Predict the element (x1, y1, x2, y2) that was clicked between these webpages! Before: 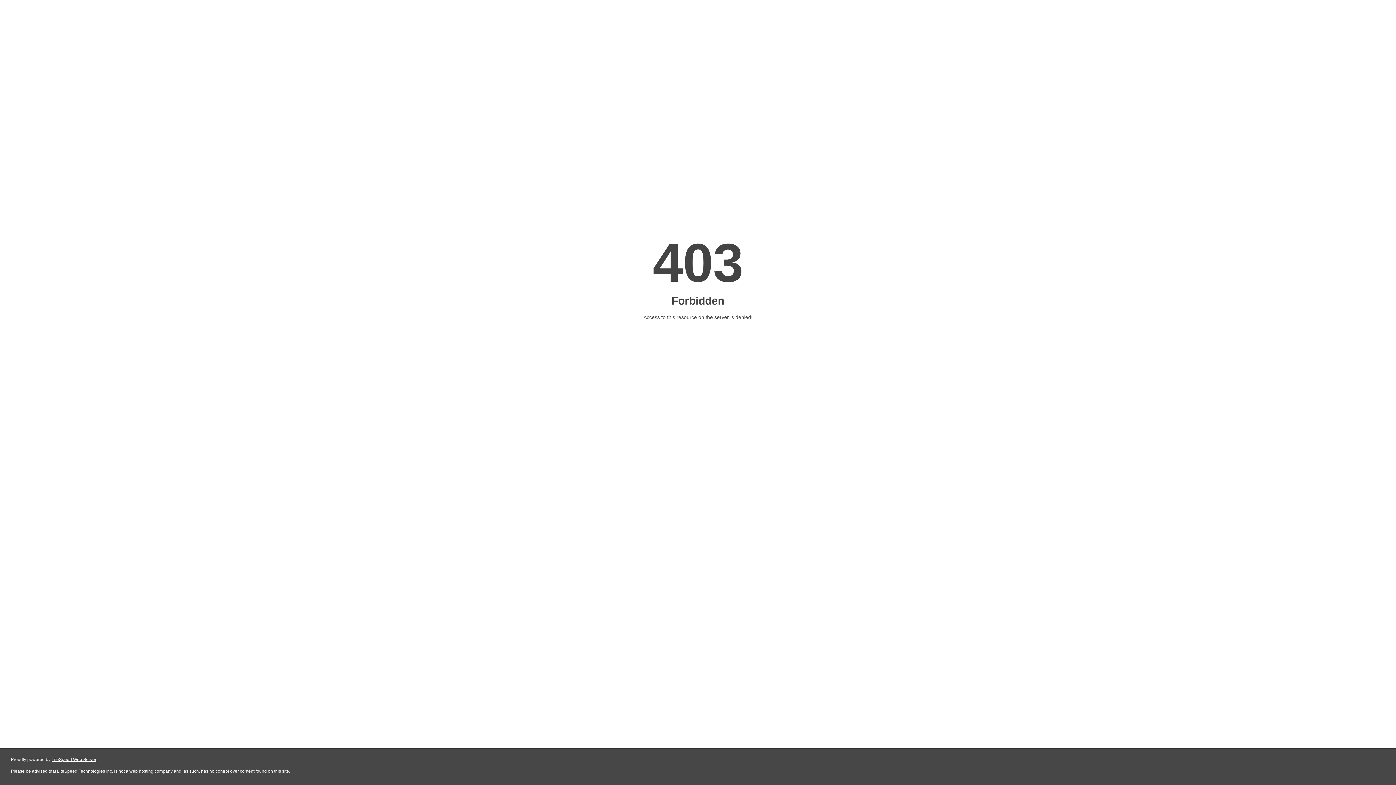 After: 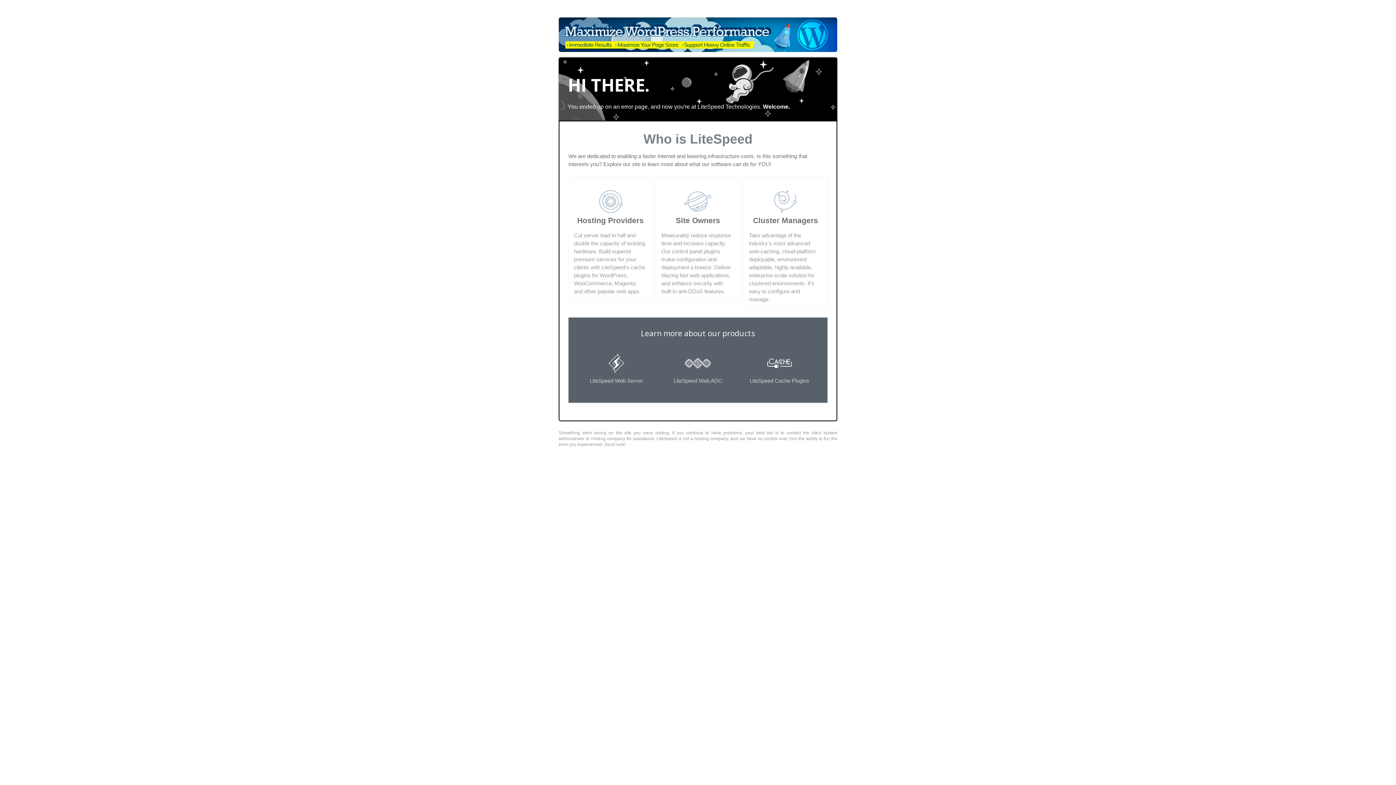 Action: label: LiteSpeed Web Server bbox: (51, 757, 96, 762)